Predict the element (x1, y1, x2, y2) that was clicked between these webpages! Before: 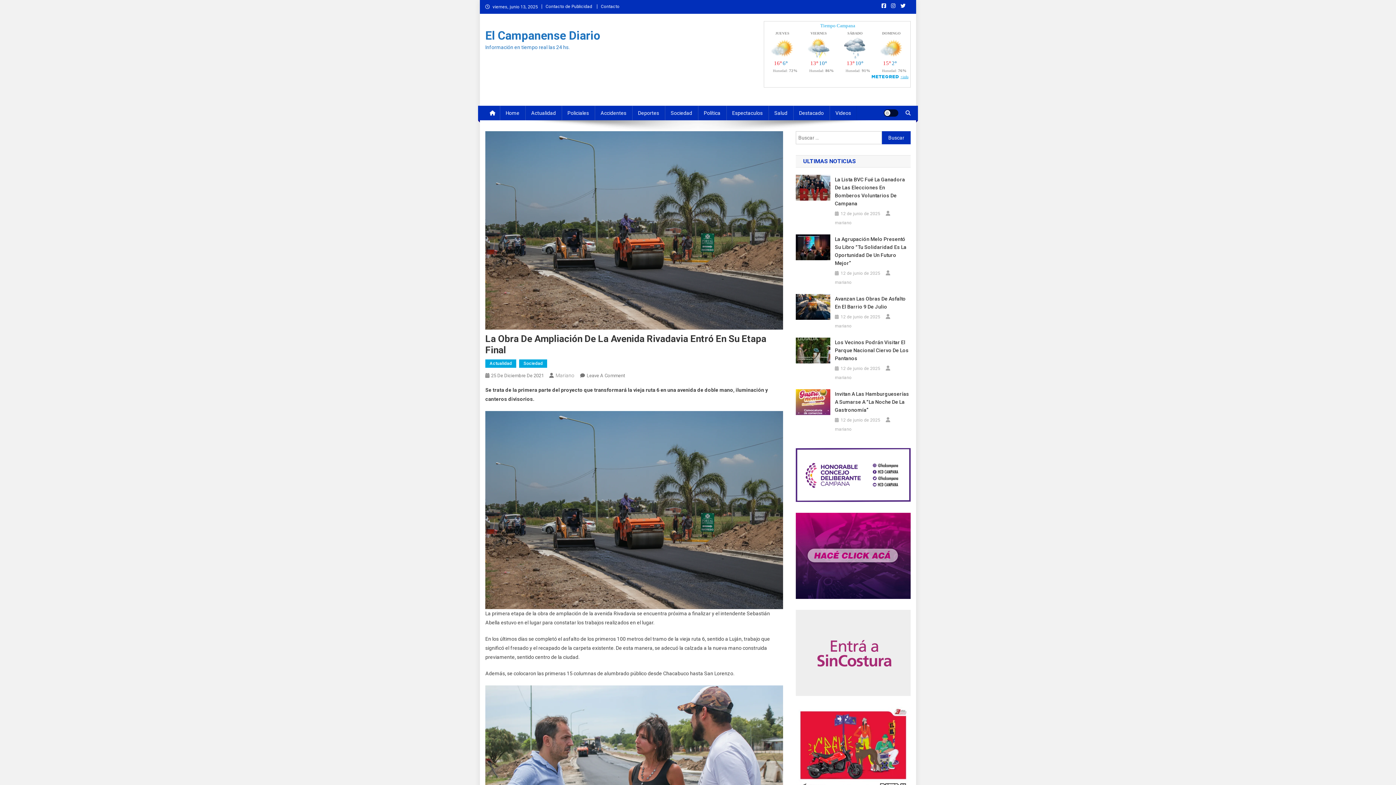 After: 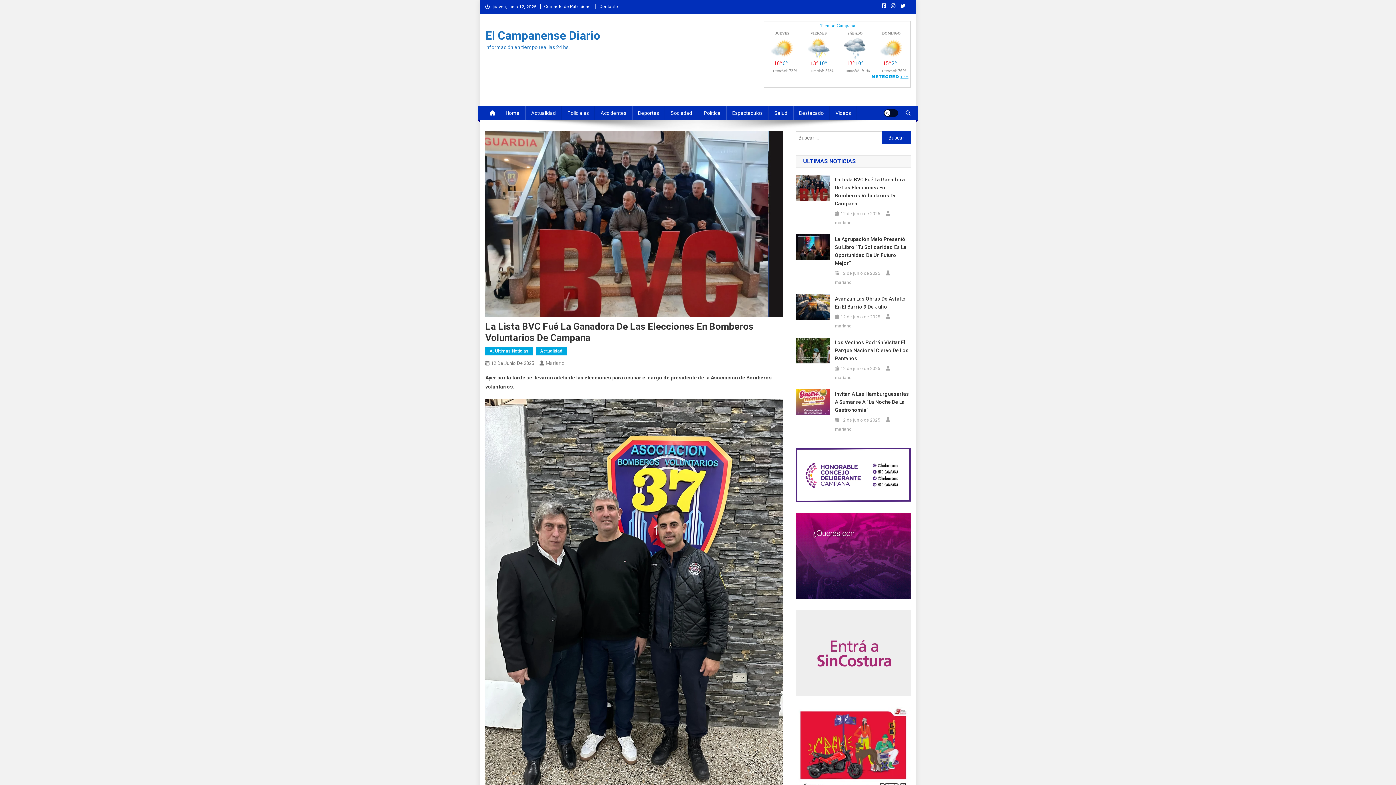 Action: bbox: (840, 210, 880, 217) label: 12 de junio de 2025